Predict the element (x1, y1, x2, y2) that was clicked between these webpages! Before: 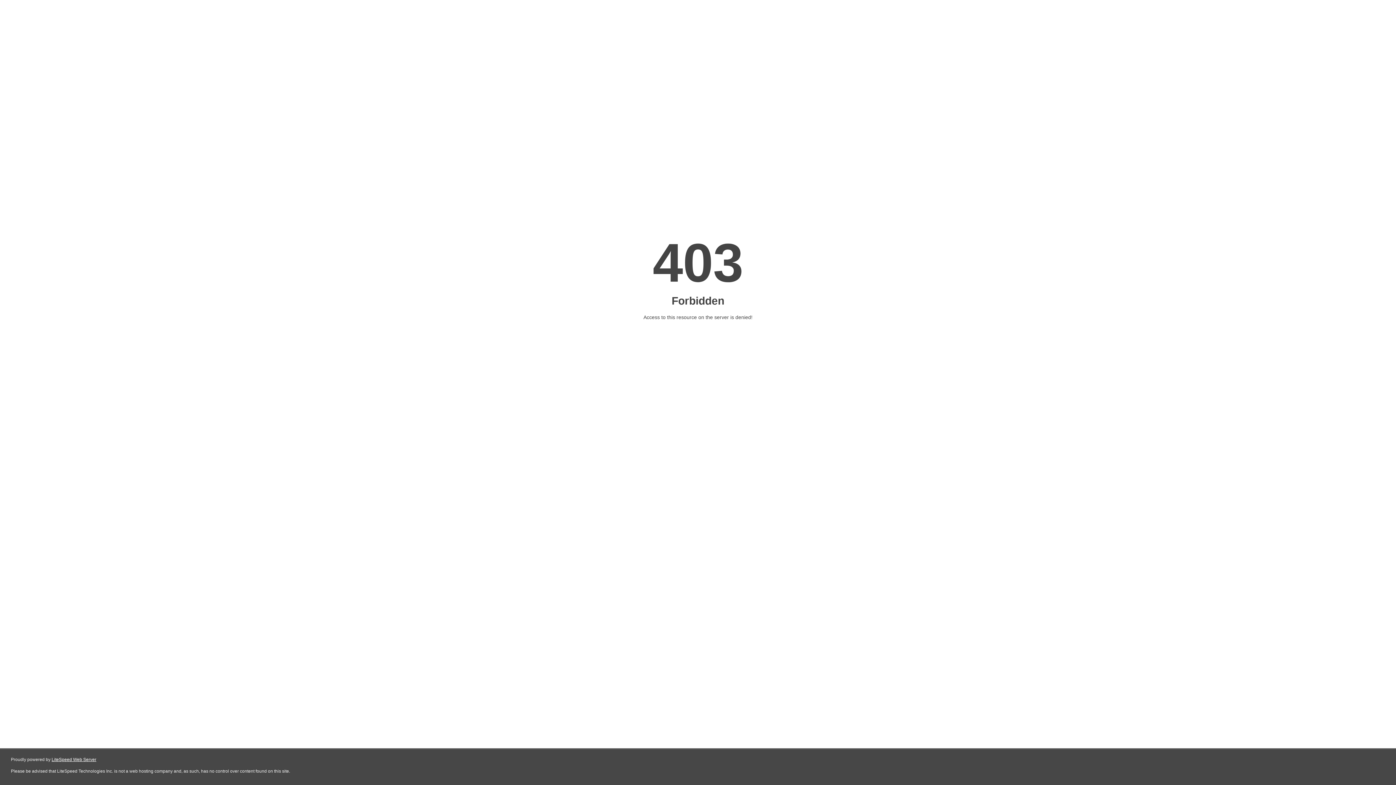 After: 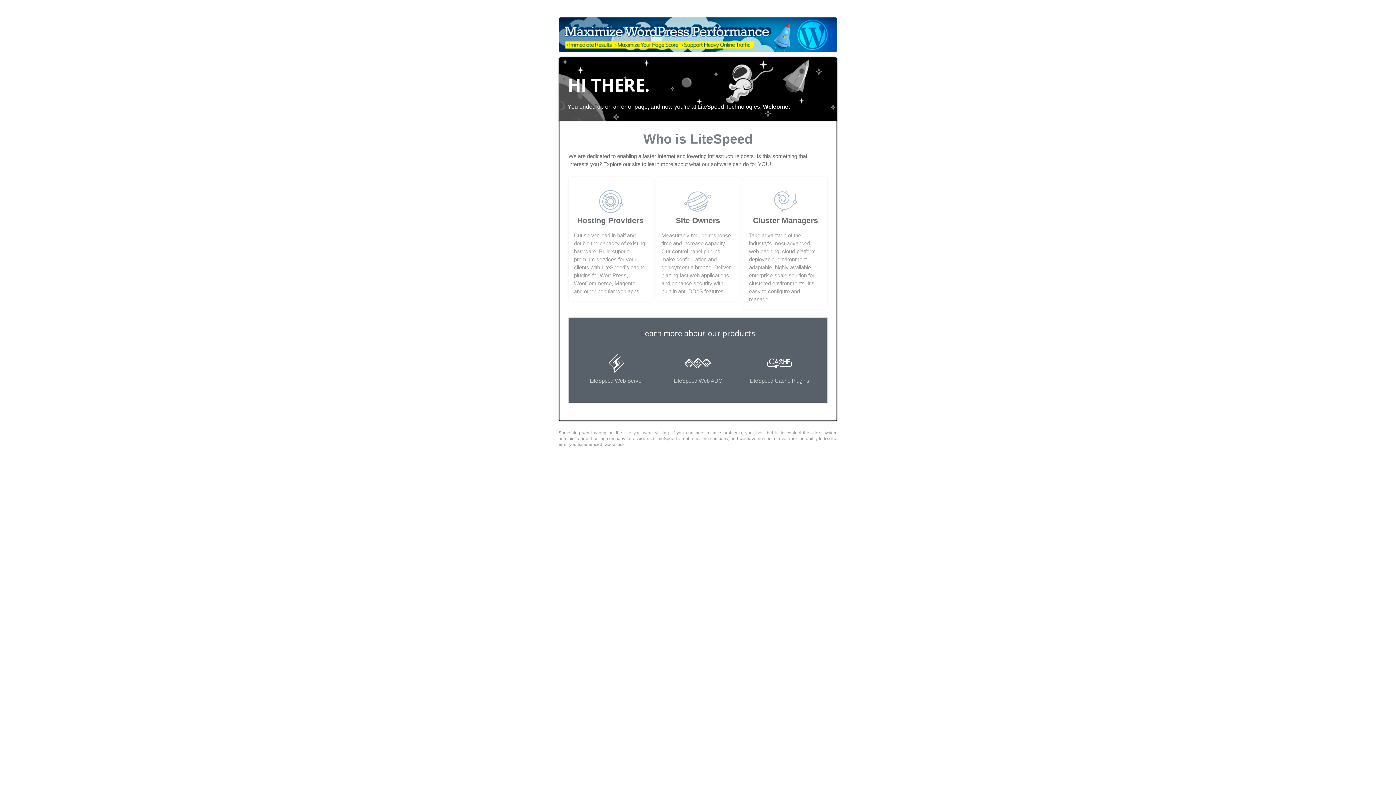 Action: bbox: (51, 757, 96, 762) label: LiteSpeed Web Server